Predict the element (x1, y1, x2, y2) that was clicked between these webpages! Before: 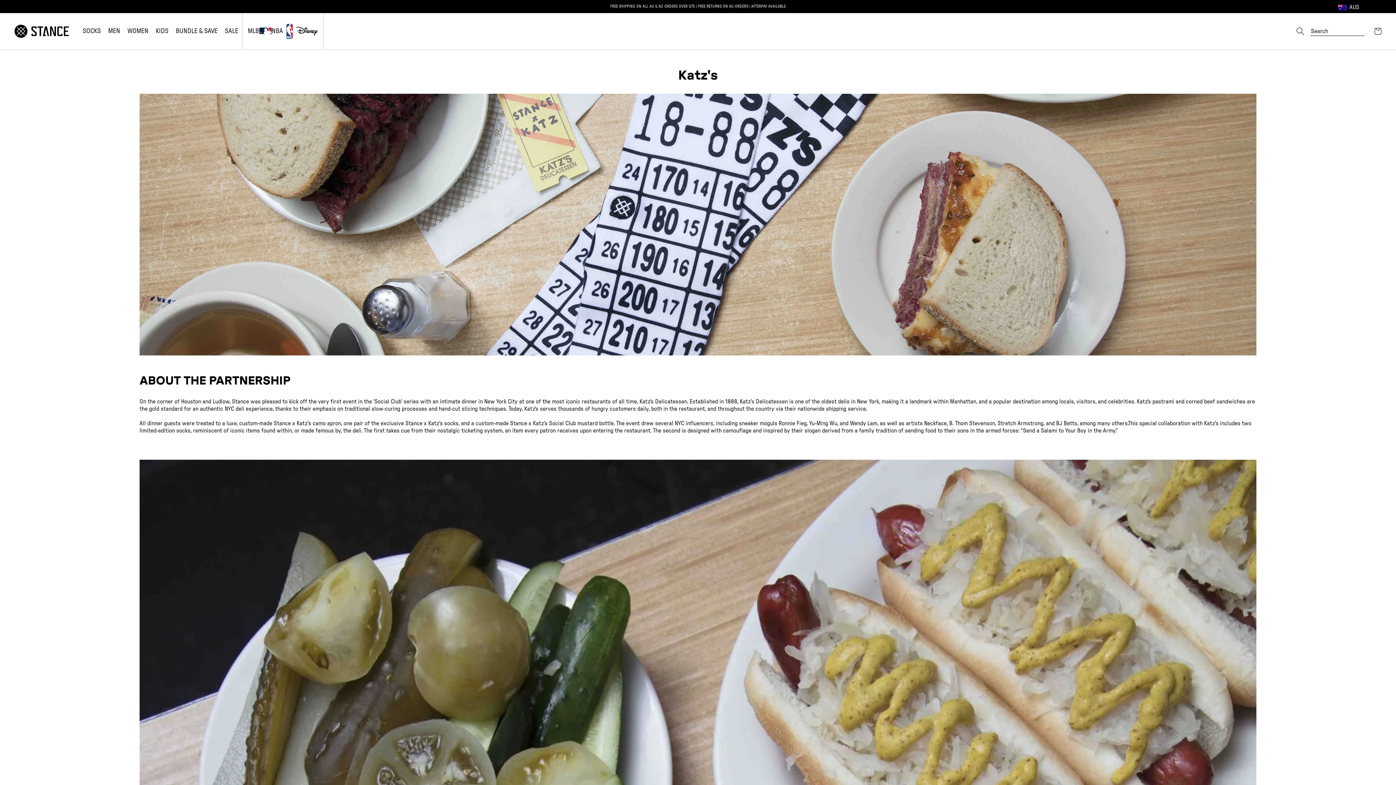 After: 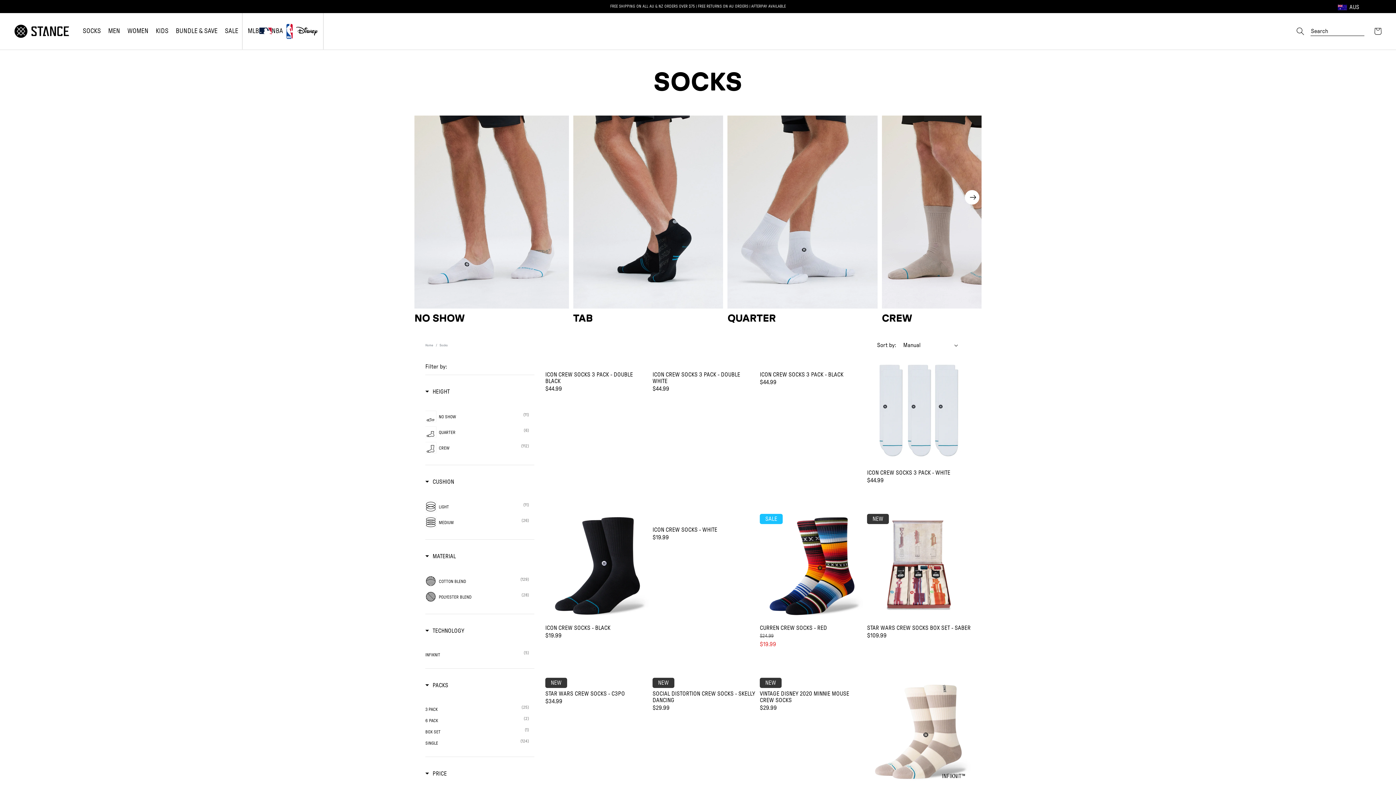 Action: label: SOCKS bbox: (79, 16, 104, 45)